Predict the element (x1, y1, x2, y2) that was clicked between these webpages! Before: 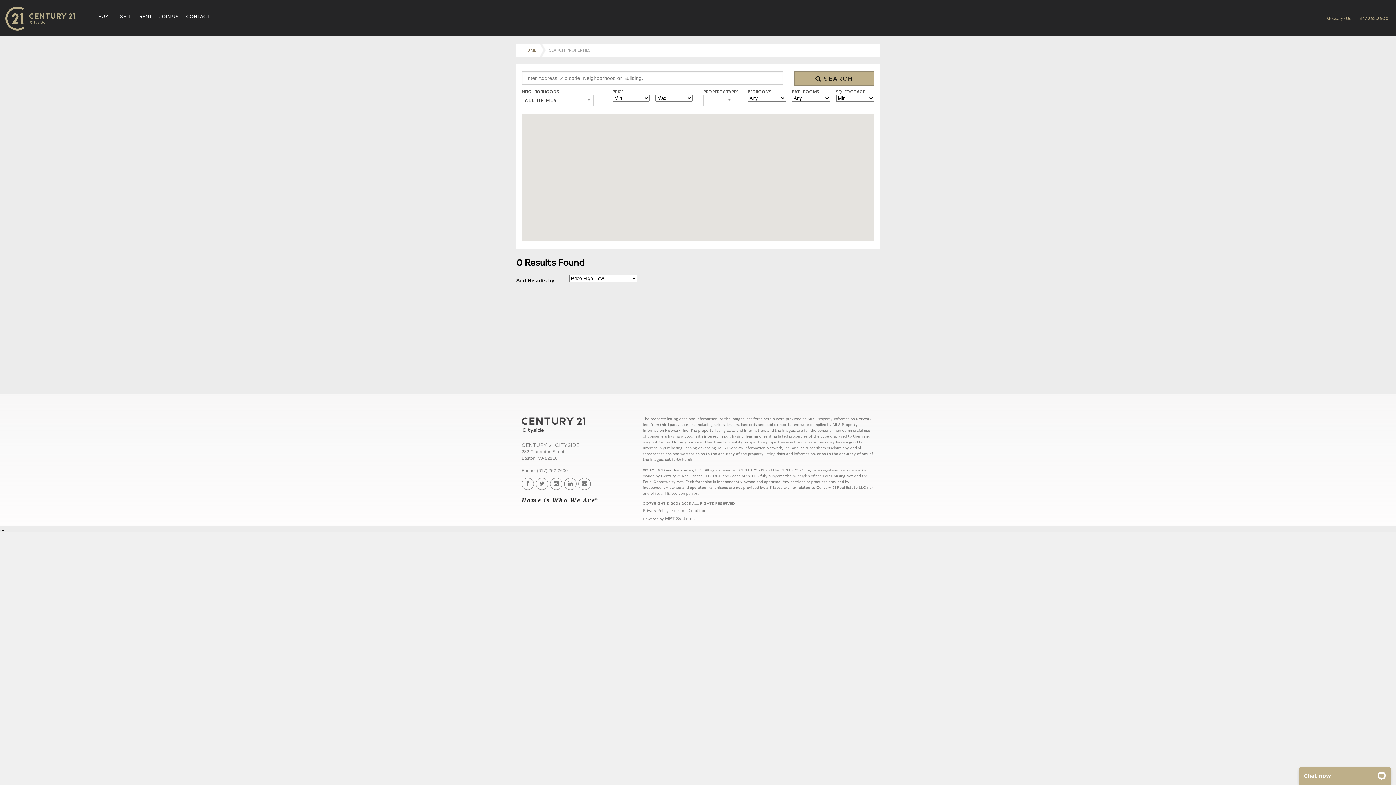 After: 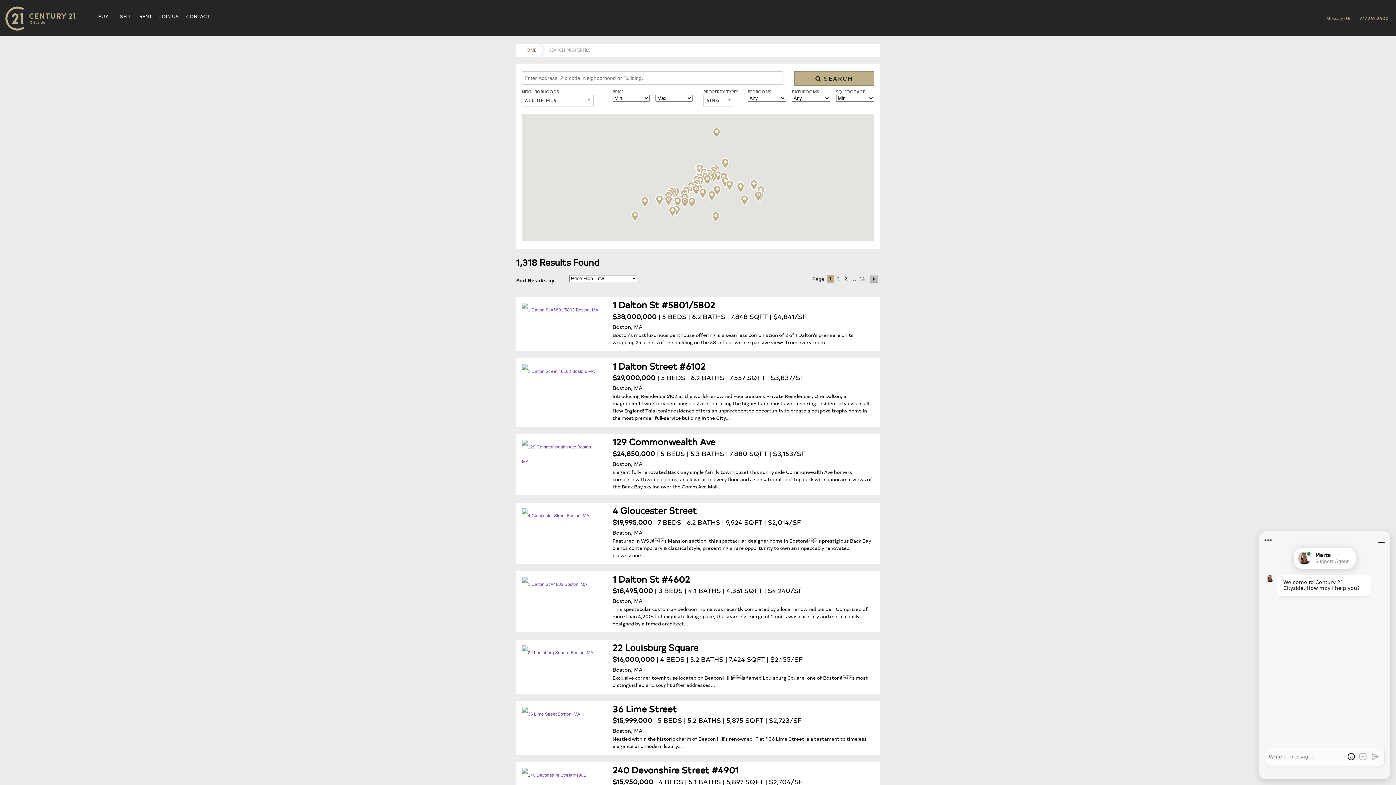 Action: label: BUY bbox: (94, 9, 116, 22)